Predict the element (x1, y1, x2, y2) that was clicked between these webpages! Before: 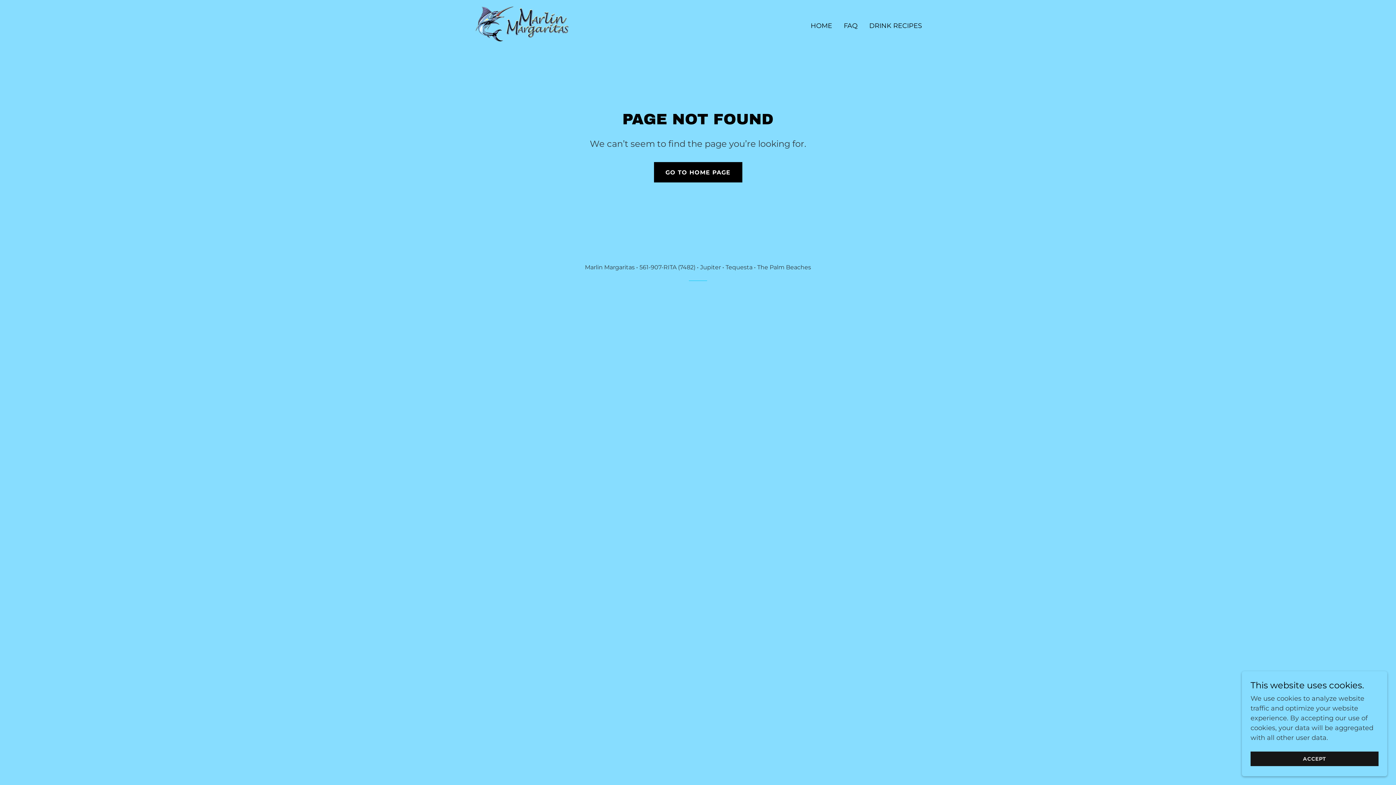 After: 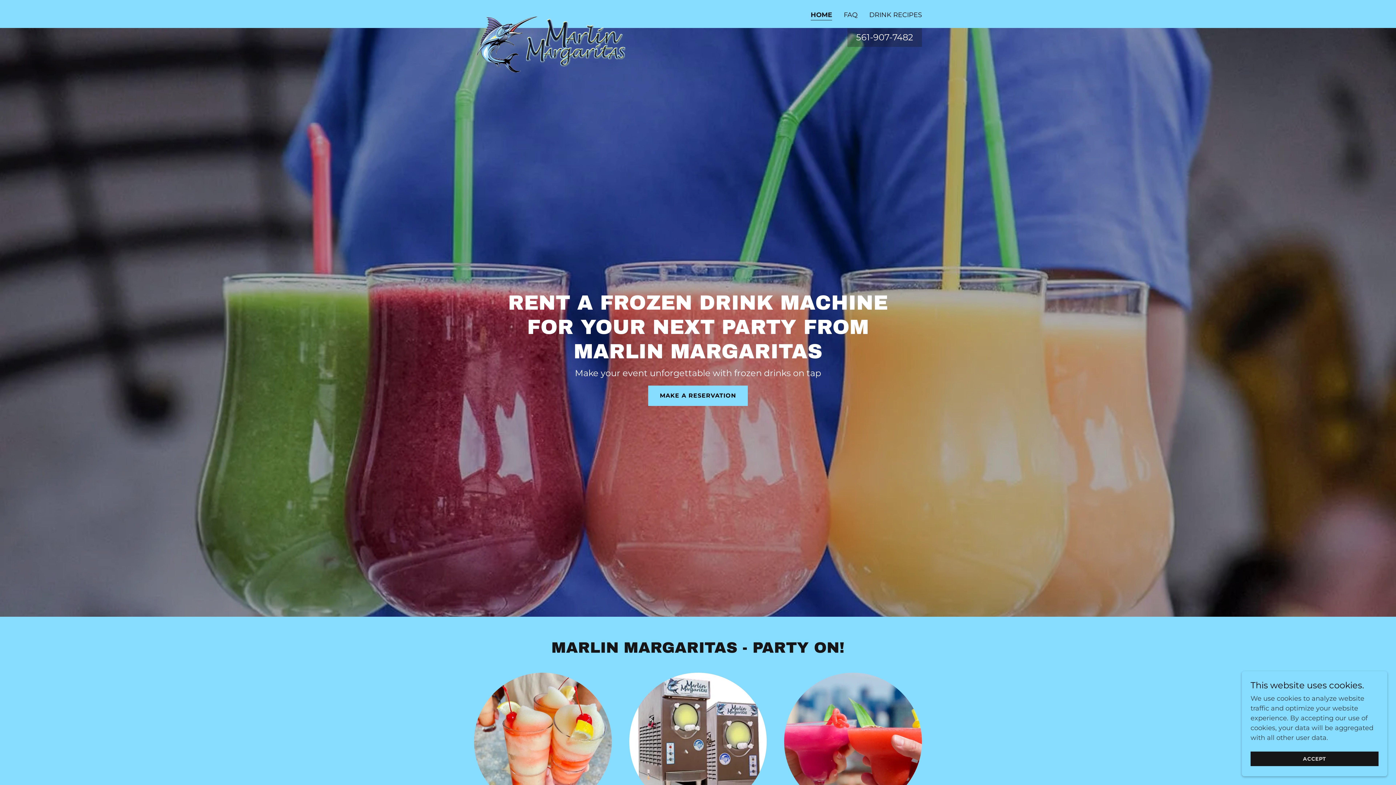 Action: bbox: (474, 20, 572, 28)